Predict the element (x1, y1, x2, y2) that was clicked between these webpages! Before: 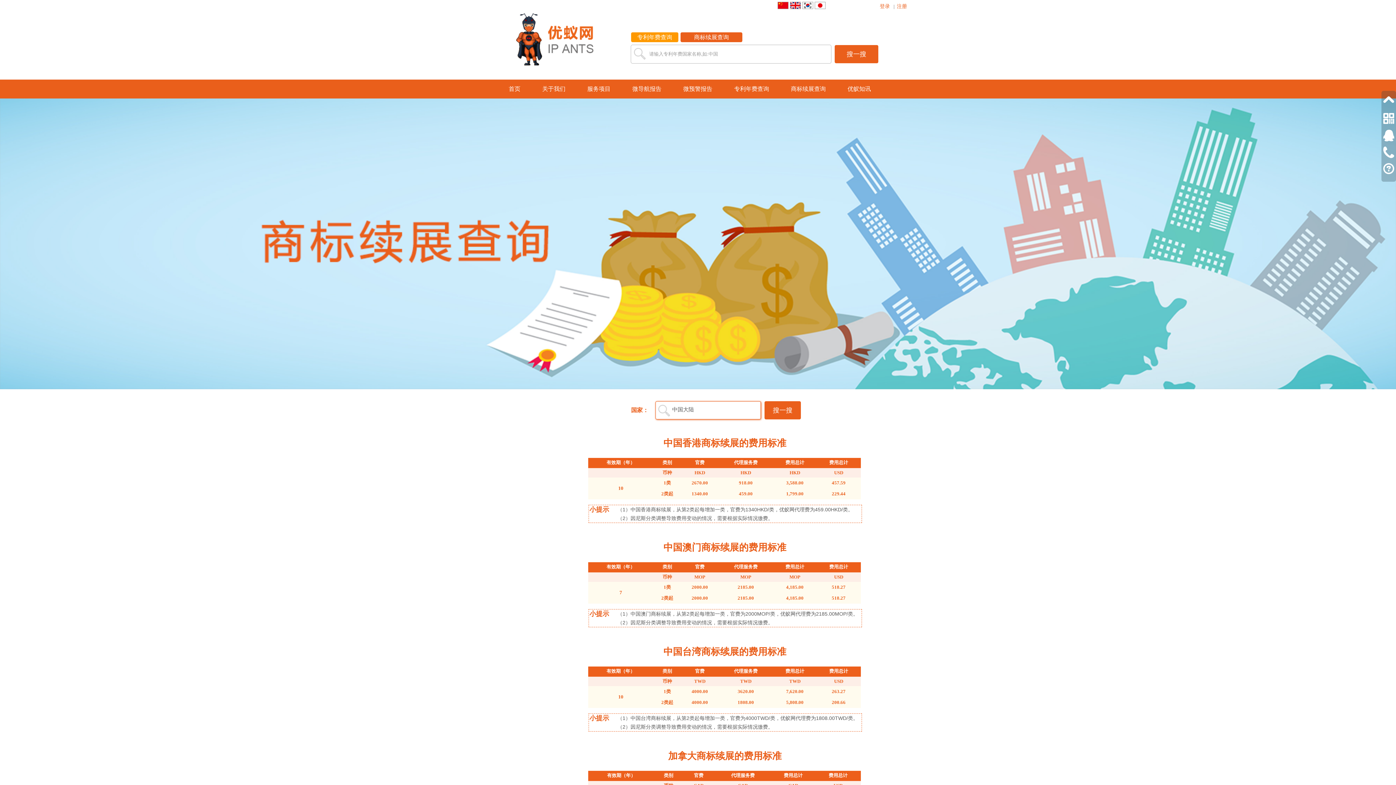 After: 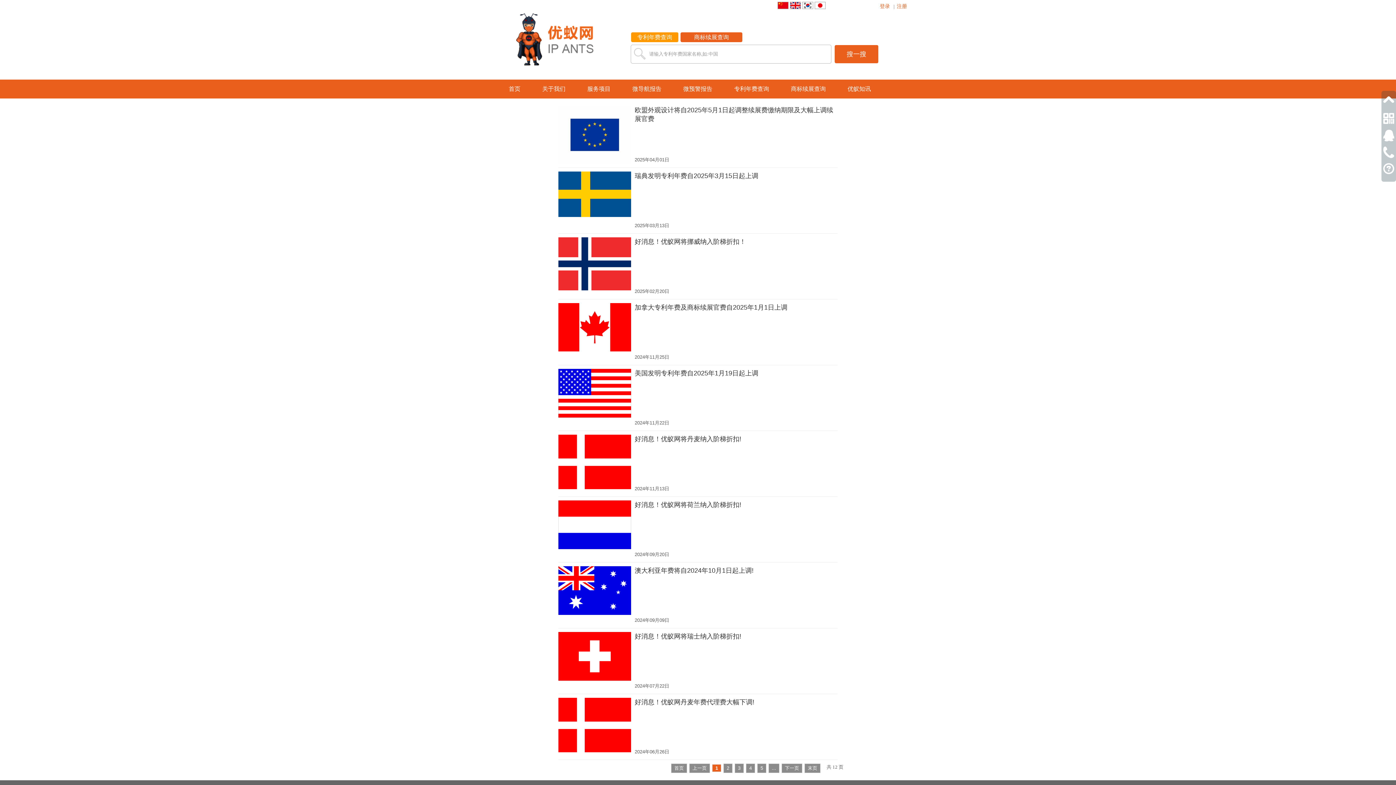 Action: label: 优蚁知讯 bbox: (836, 79, 882, 98)